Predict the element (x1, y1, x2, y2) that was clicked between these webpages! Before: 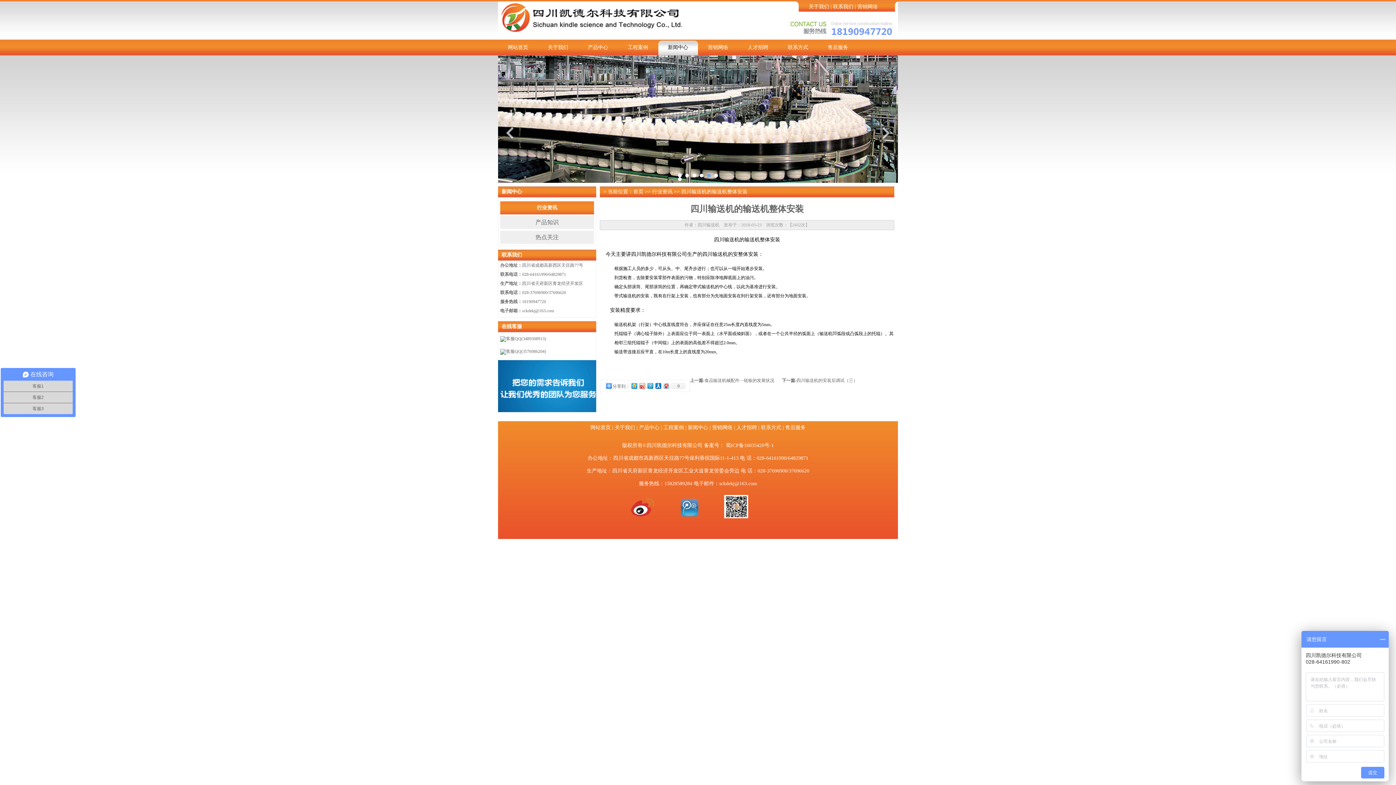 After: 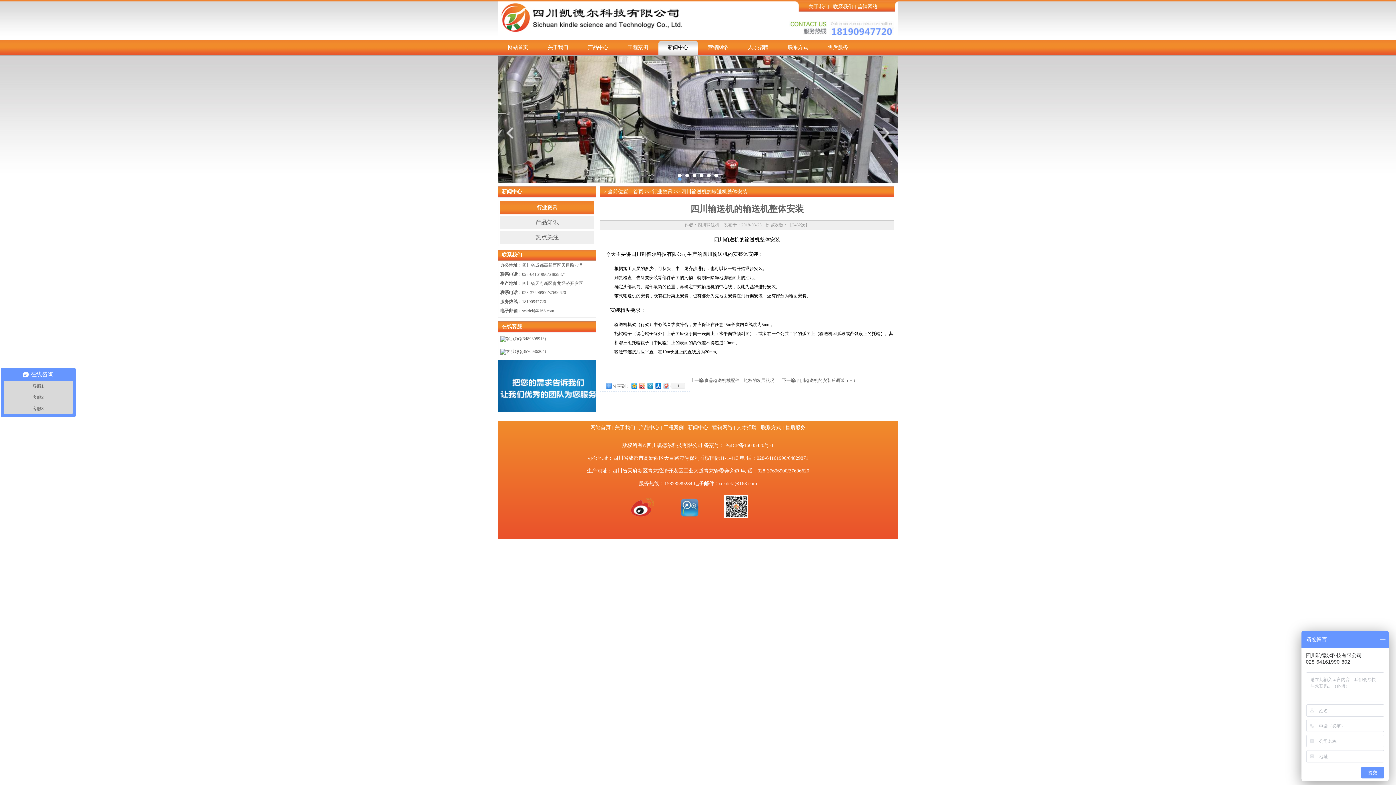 Action: bbox: (662, 381, 670, 390)